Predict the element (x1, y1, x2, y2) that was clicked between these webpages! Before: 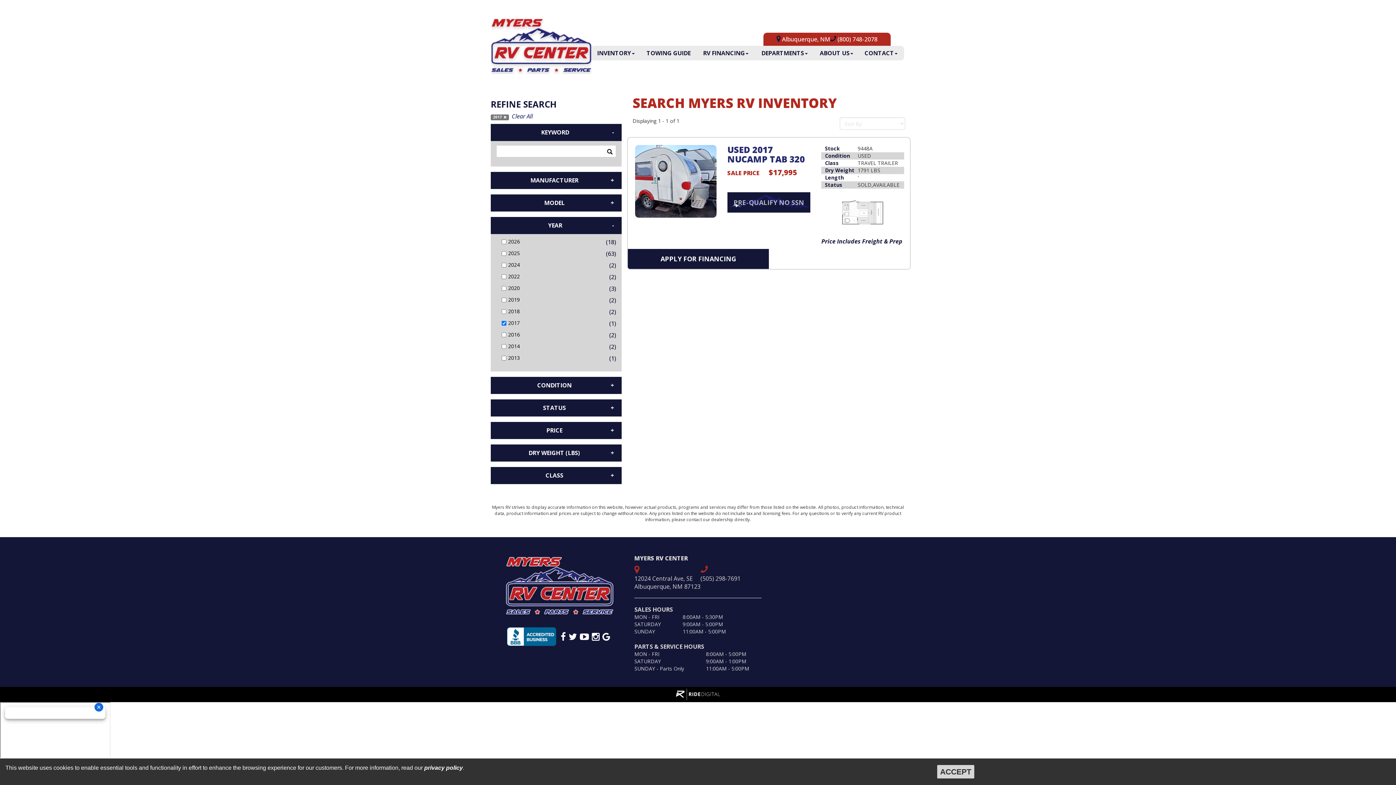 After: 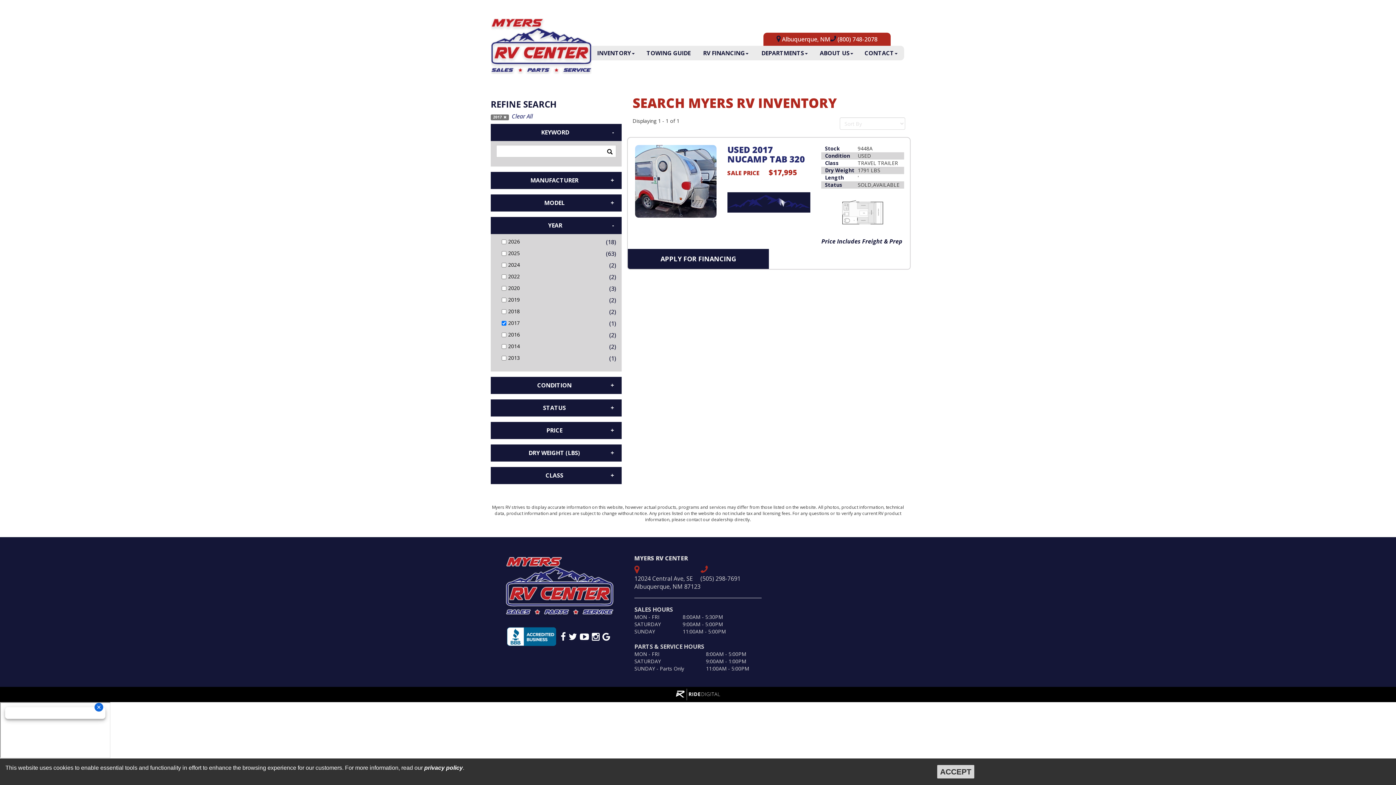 Action: bbox: (700, 565, 740, 582) label: (505) 298-7691